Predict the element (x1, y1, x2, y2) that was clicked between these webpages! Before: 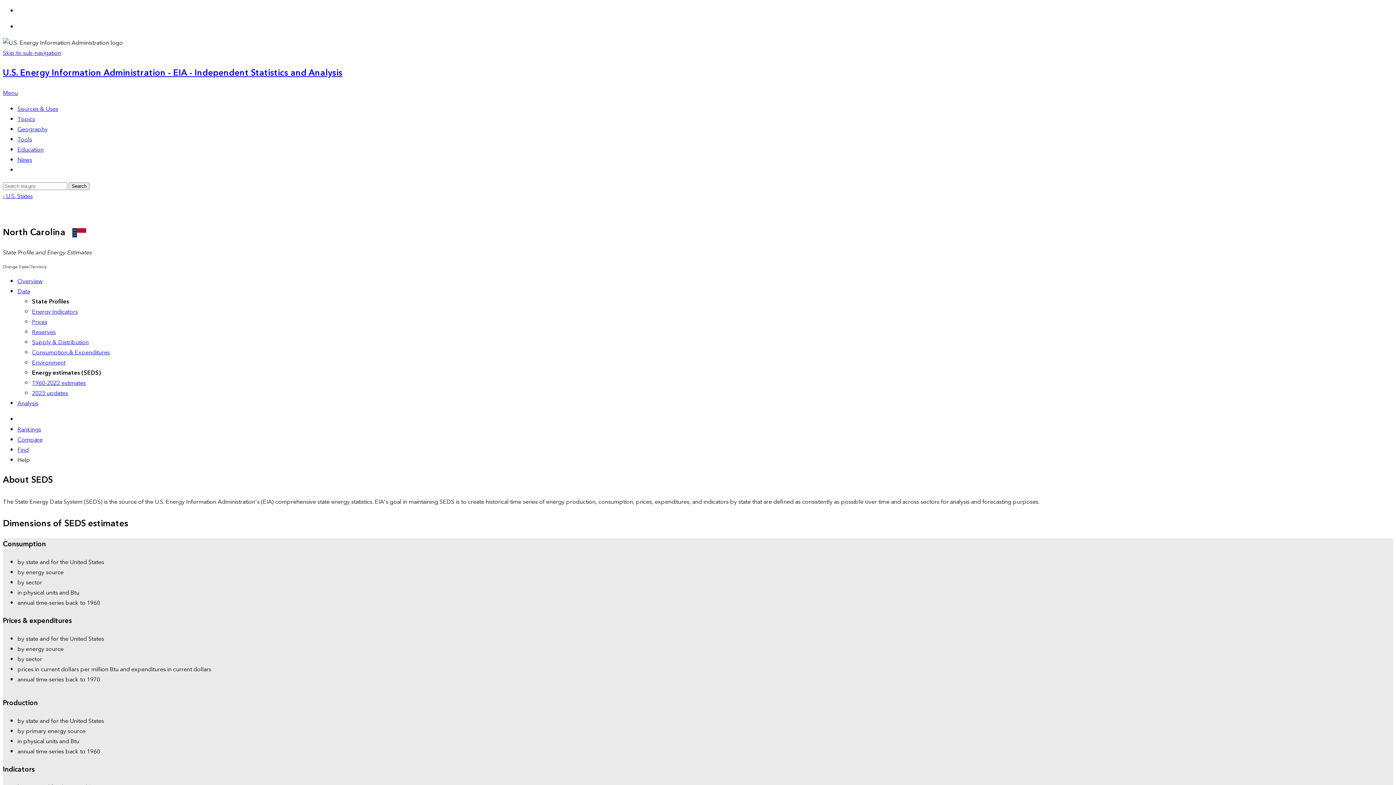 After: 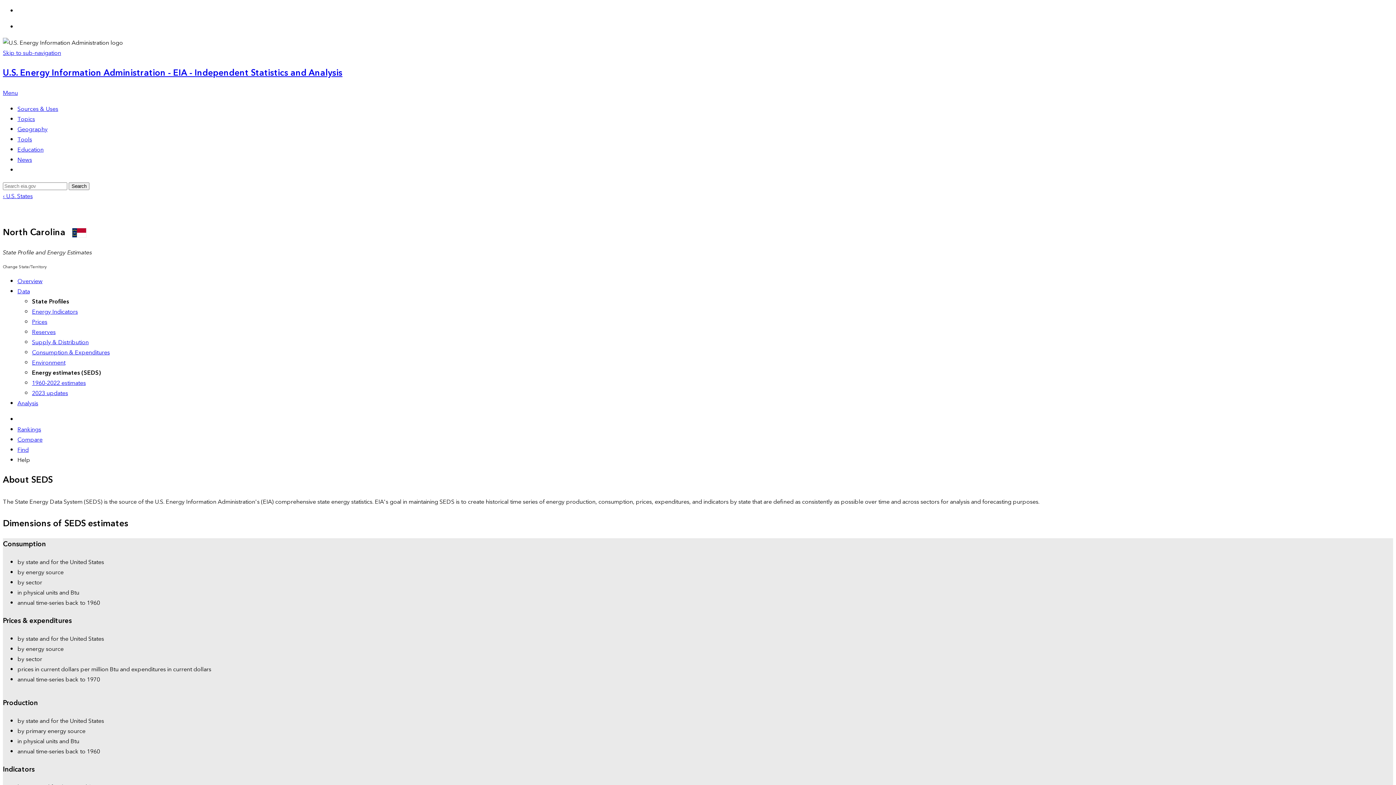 Action: bbox: (17, 134, 32, 144) label: Tools